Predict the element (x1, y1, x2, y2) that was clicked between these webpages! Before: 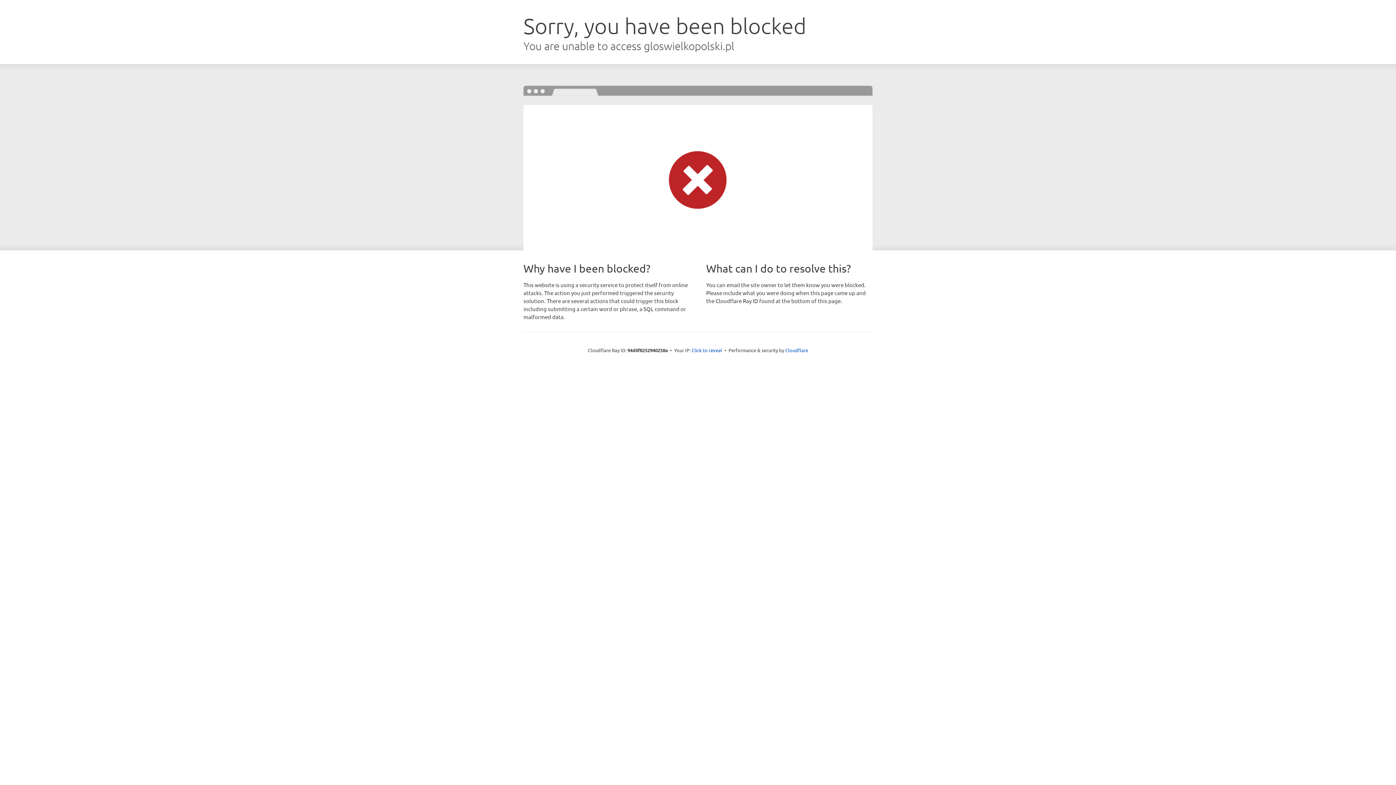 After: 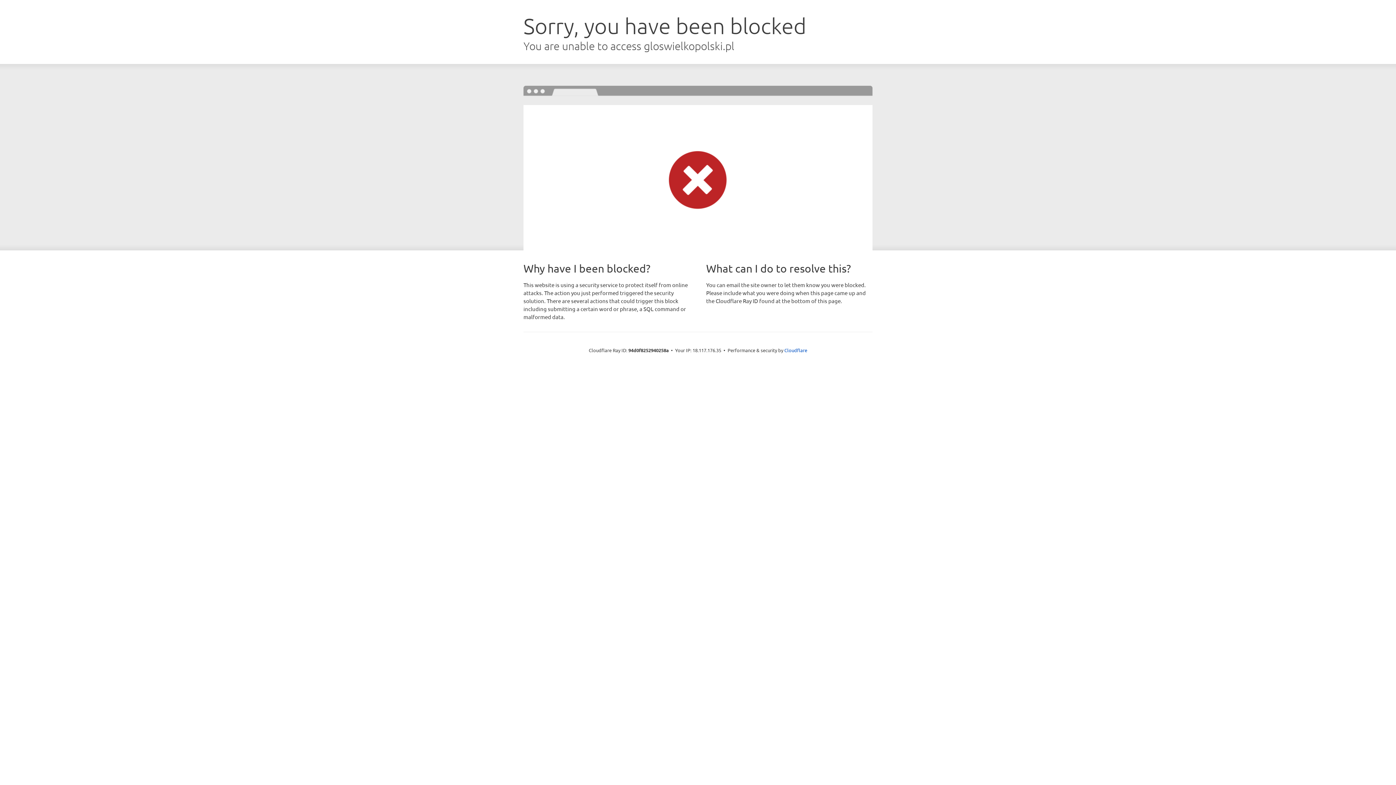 Action: bbox: (691, 346, 722, 353) label: Click to reveal